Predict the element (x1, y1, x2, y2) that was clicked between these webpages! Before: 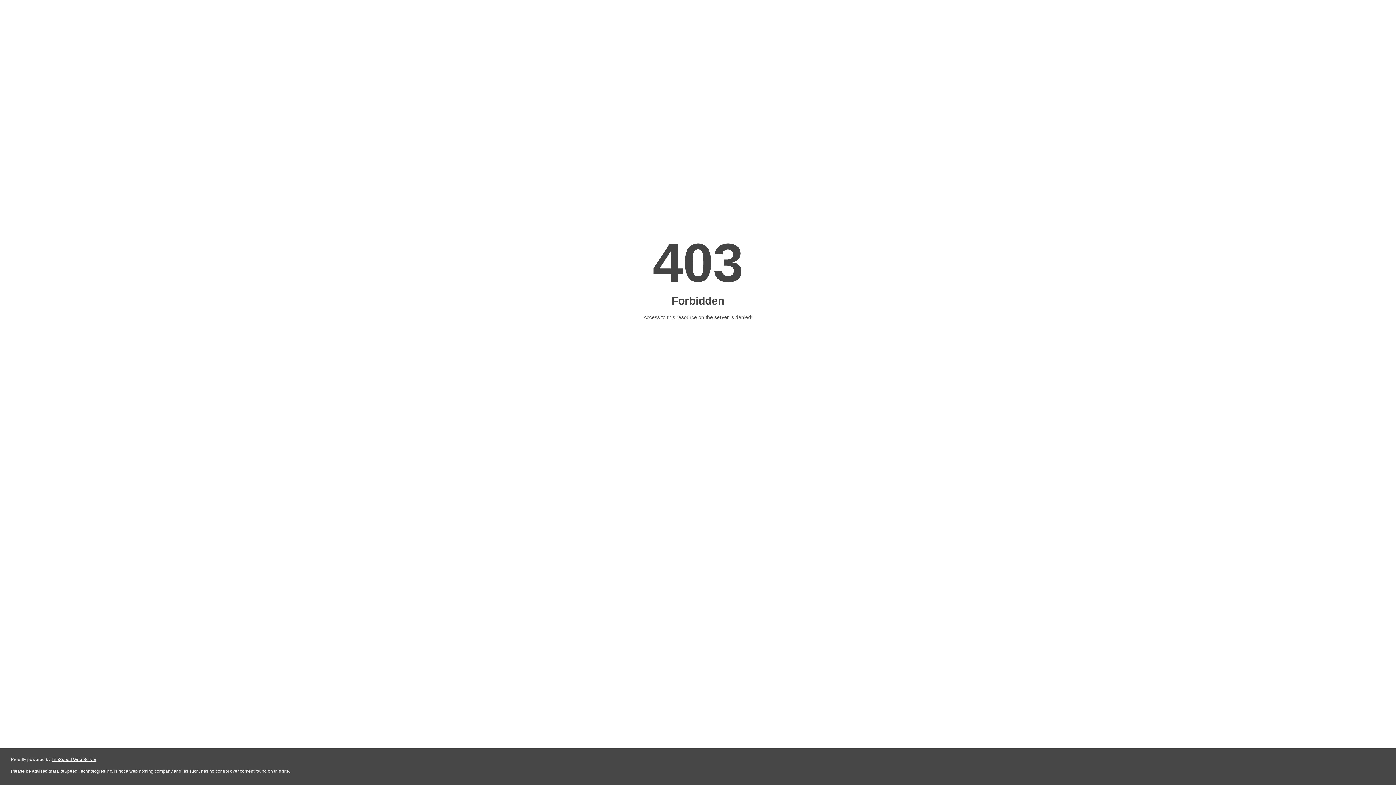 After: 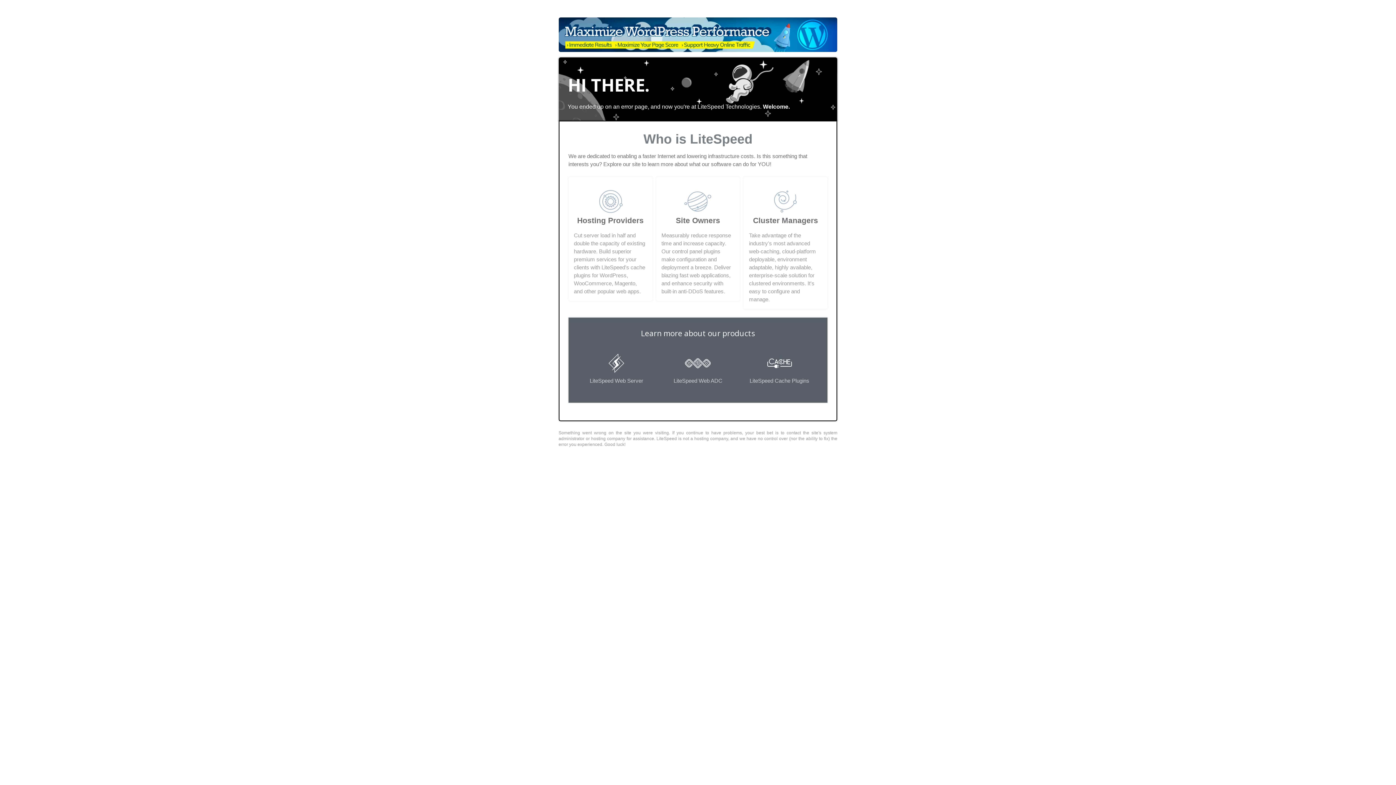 Action: label: LiteSpeed Web Server bbox: (51, 757, 96, 762)